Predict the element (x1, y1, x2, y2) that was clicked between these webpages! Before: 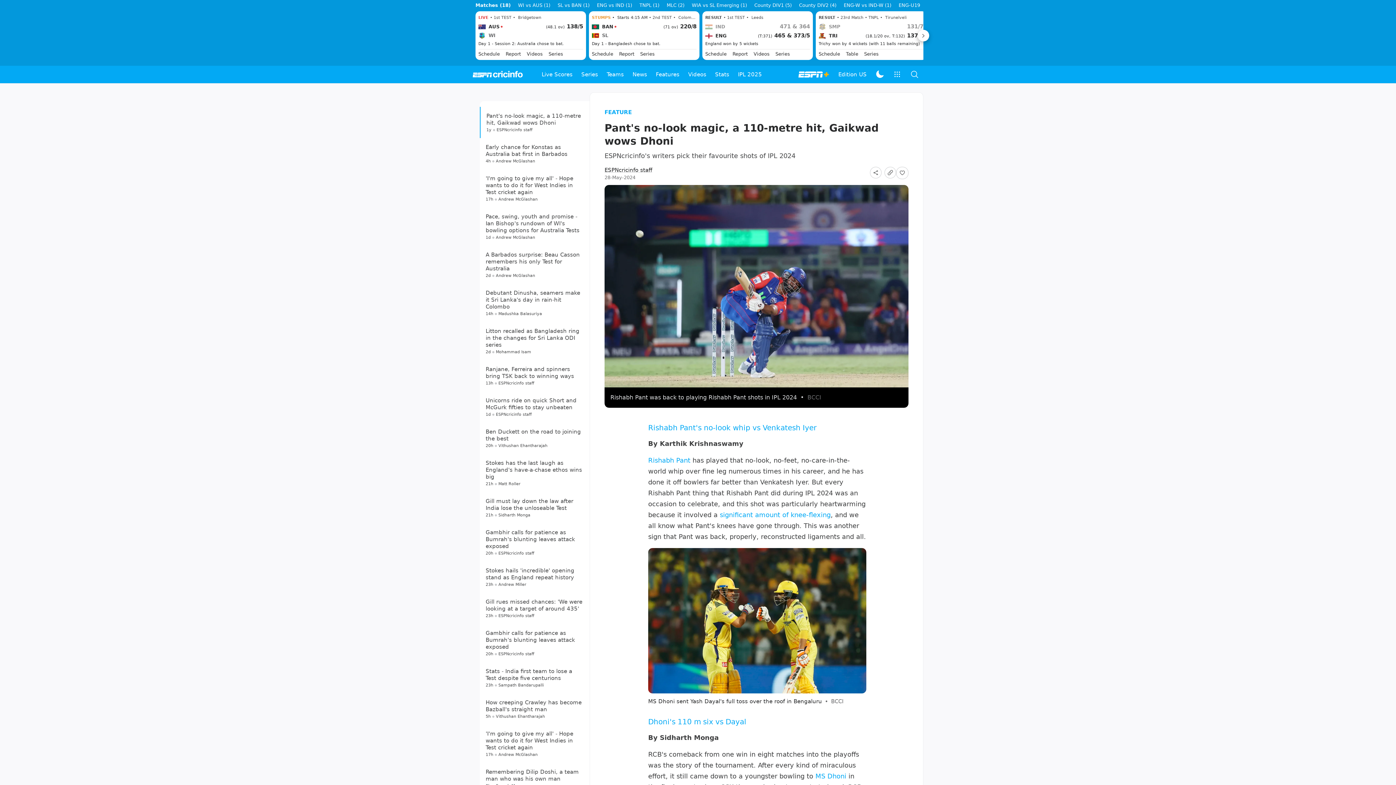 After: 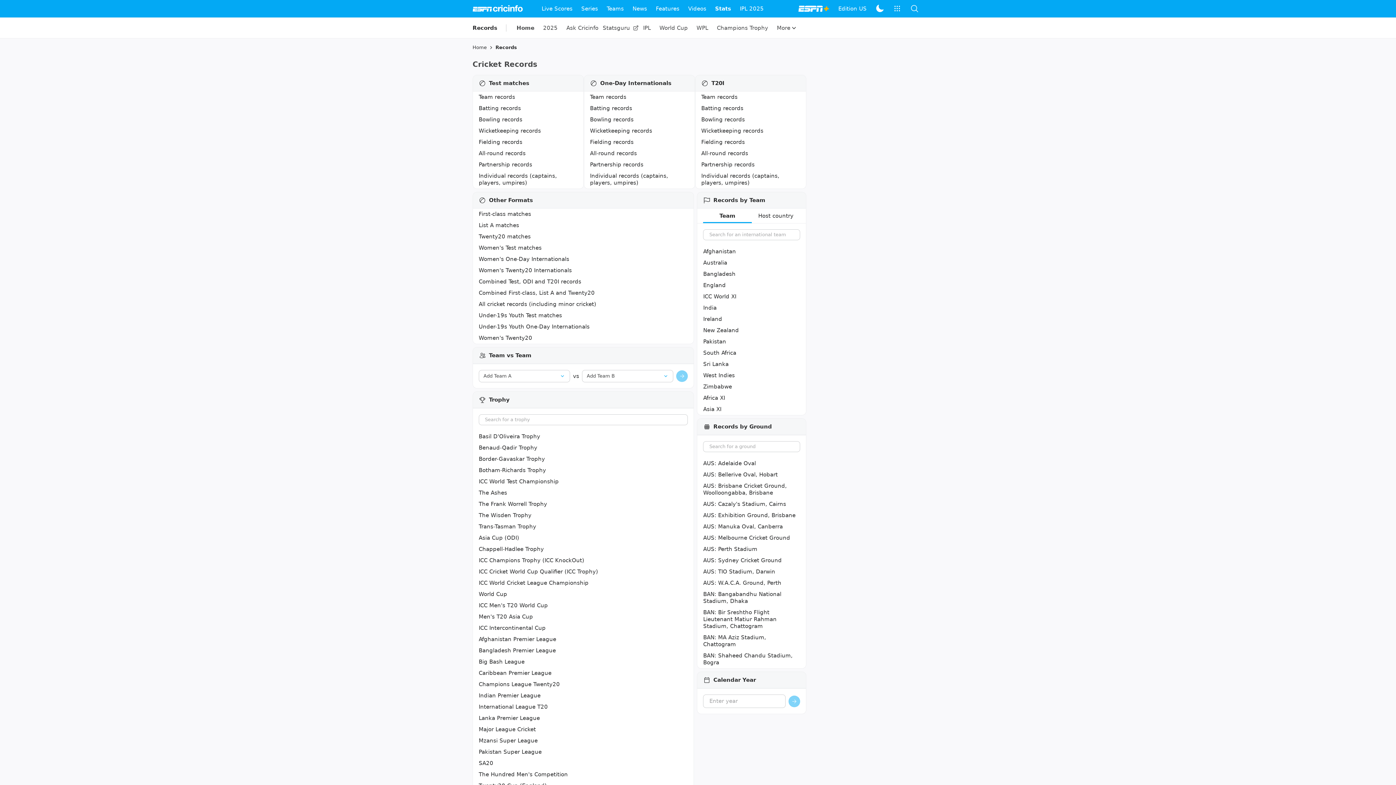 Action: label: Stats bbox: (710, 65, 733, 83)